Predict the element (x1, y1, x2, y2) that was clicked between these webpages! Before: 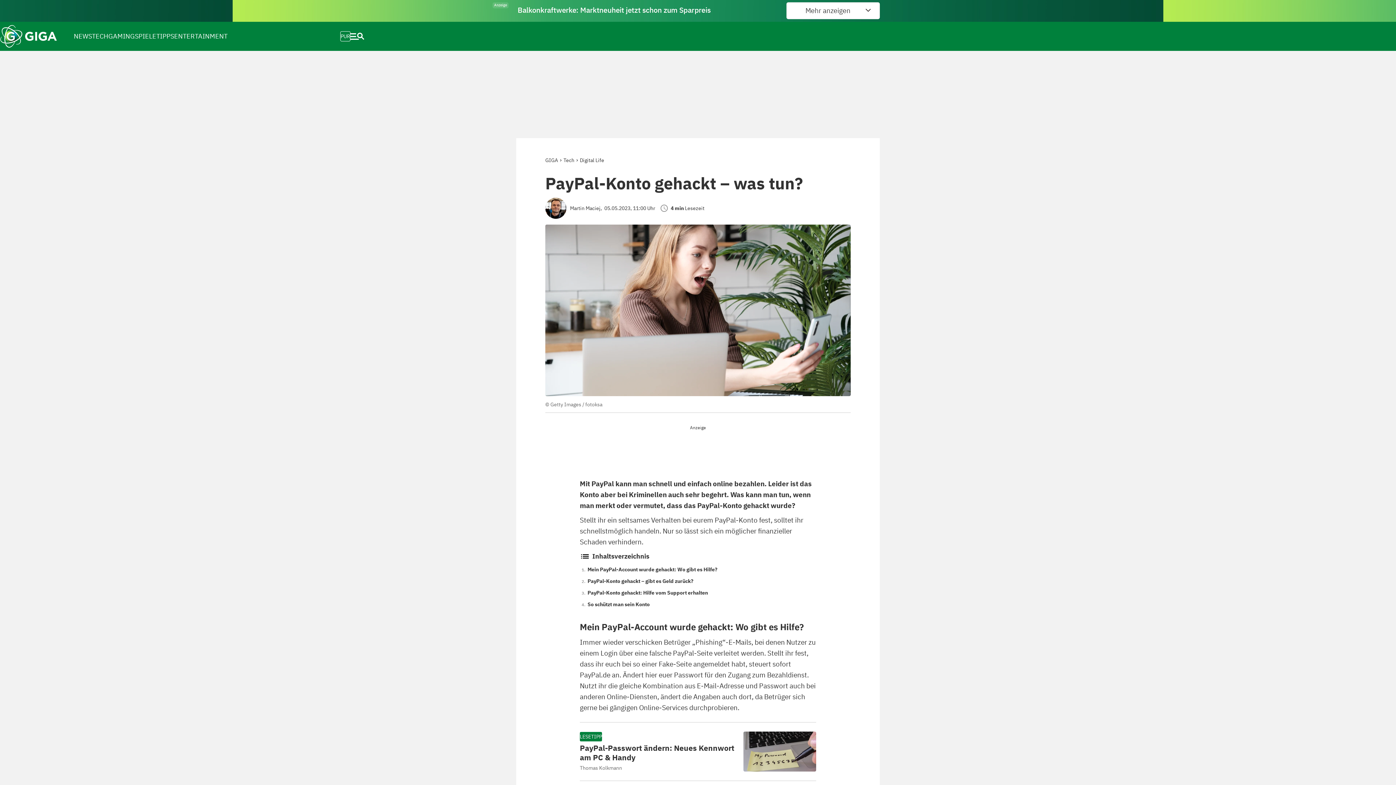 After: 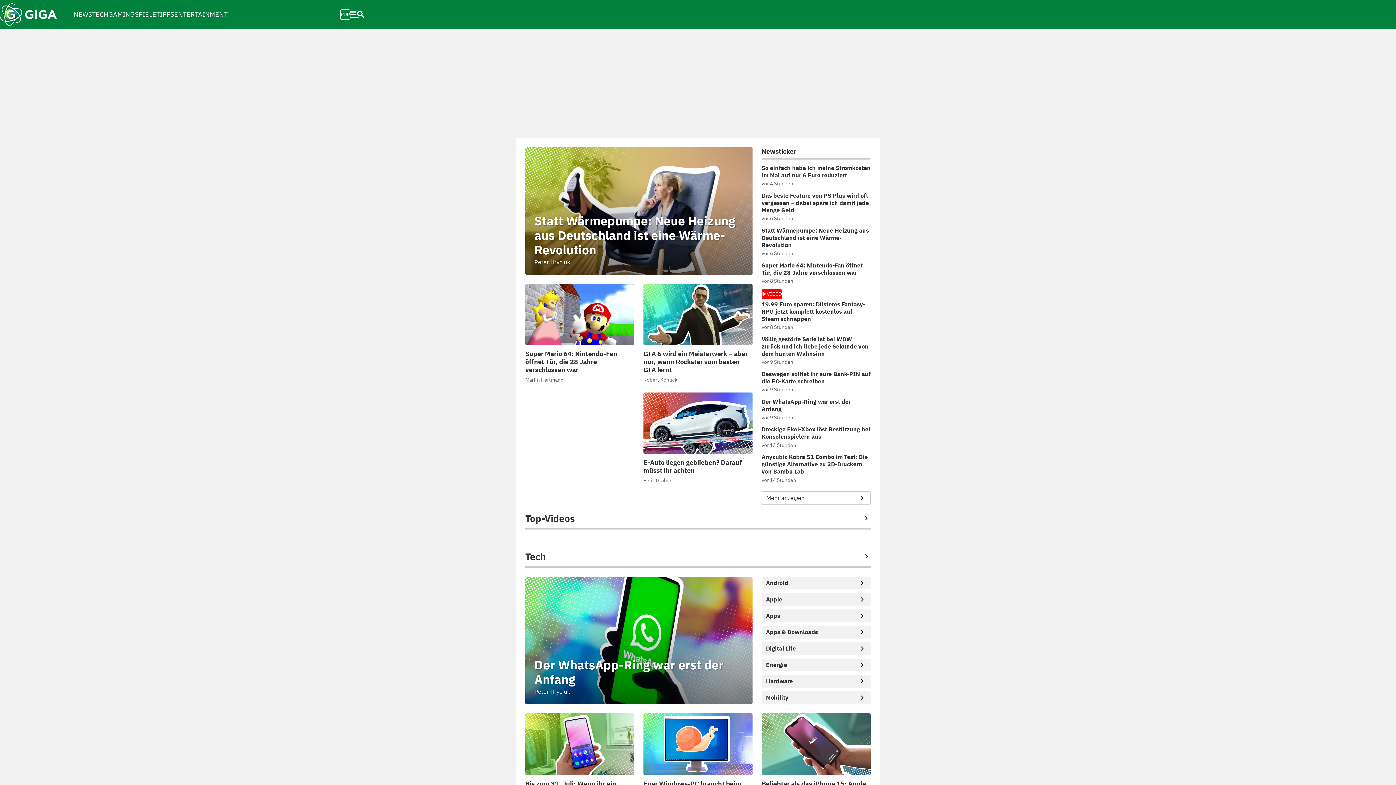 Action: bbox: (0, 24, 57, 48)